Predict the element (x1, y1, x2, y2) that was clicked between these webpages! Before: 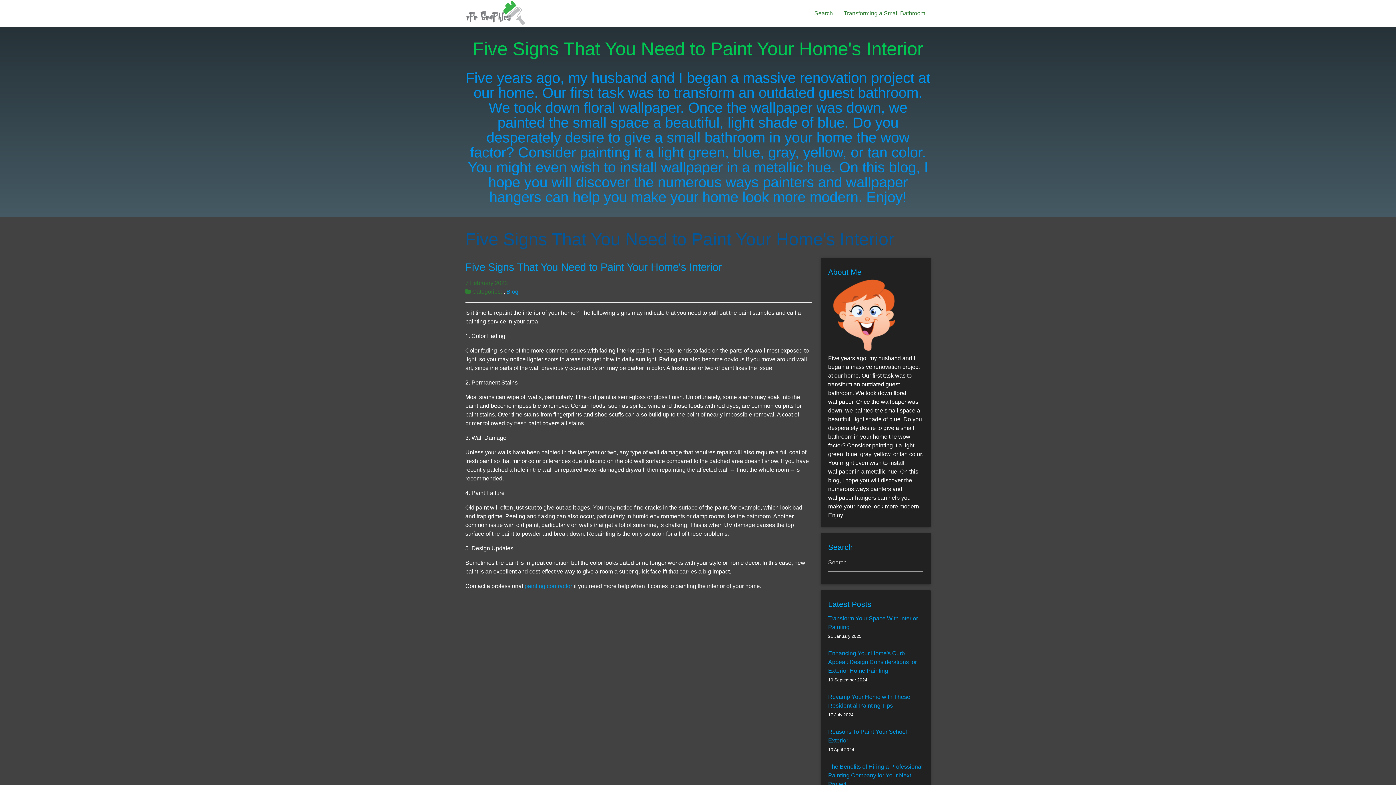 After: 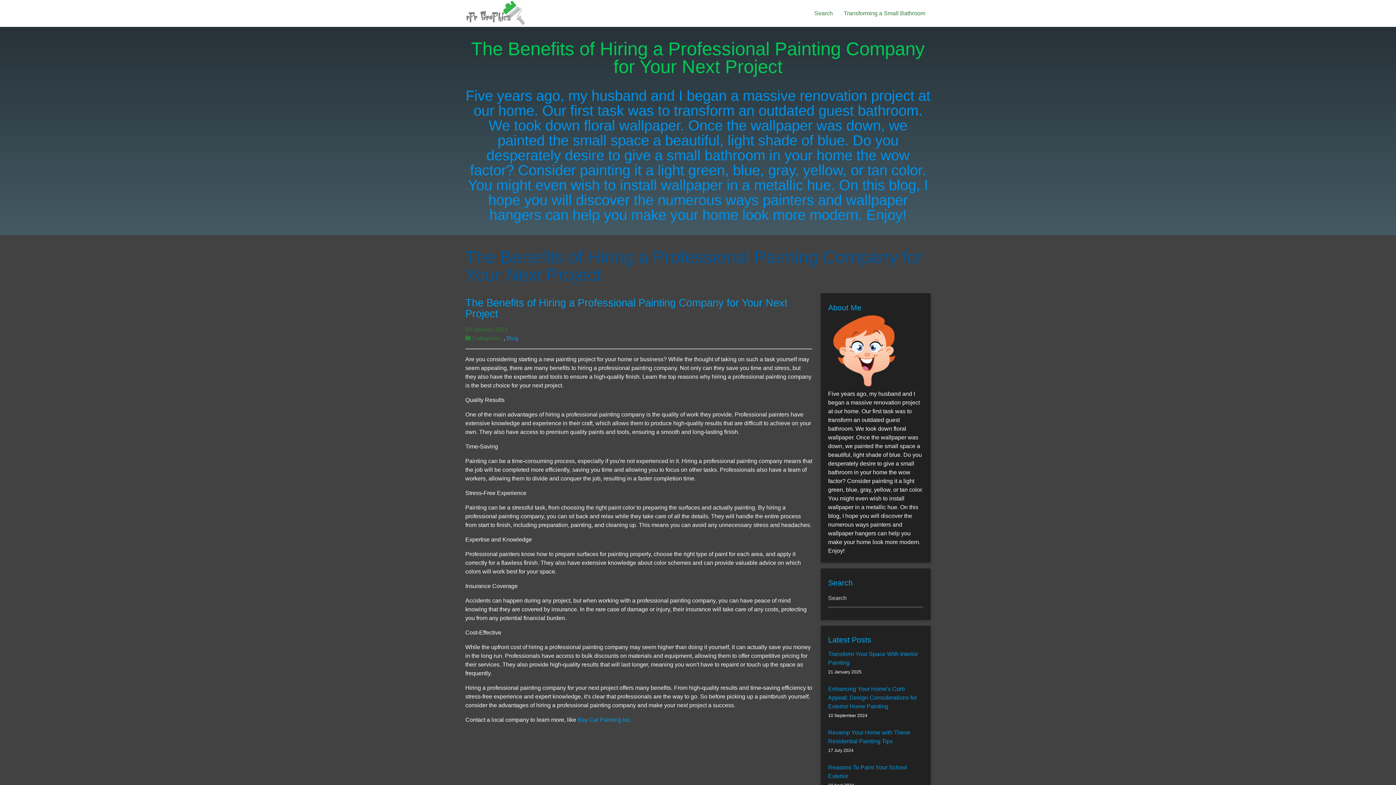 Action: bbox: (828, 764, 922, 787) label: The Benefits of Hiring a Professional Painting Company for Your Next Project